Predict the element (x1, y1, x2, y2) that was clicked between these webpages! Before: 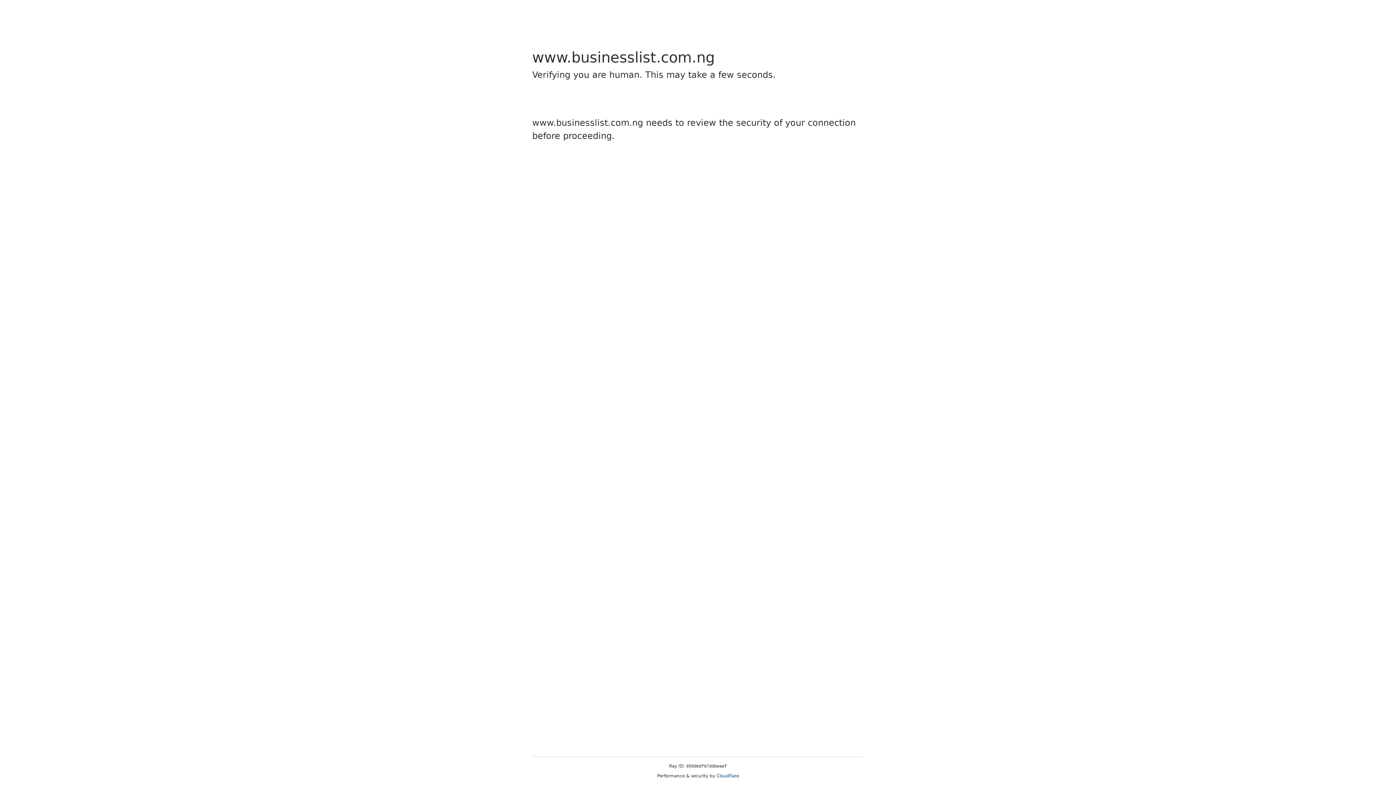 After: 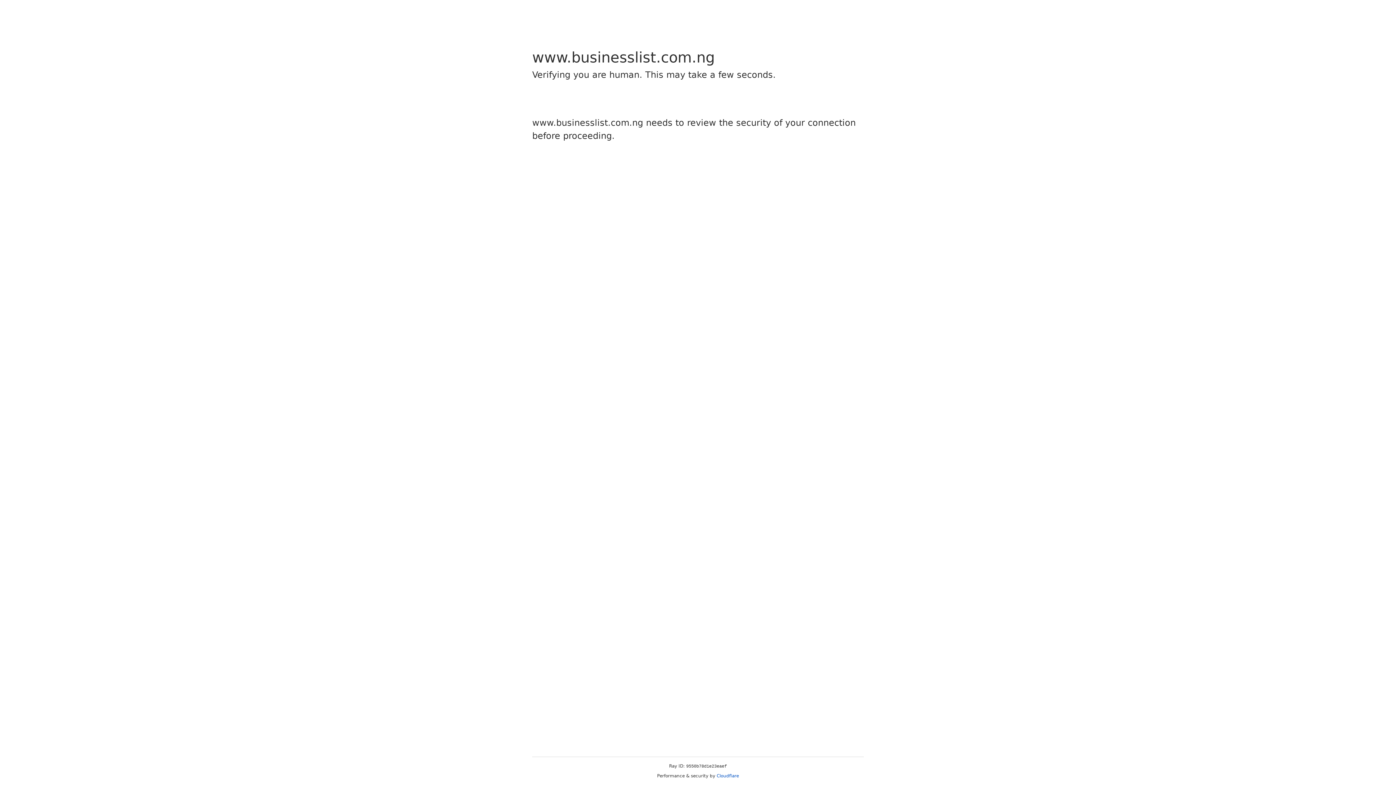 Action: label: Cloudflare bbox: (716, 773, 739, 778)